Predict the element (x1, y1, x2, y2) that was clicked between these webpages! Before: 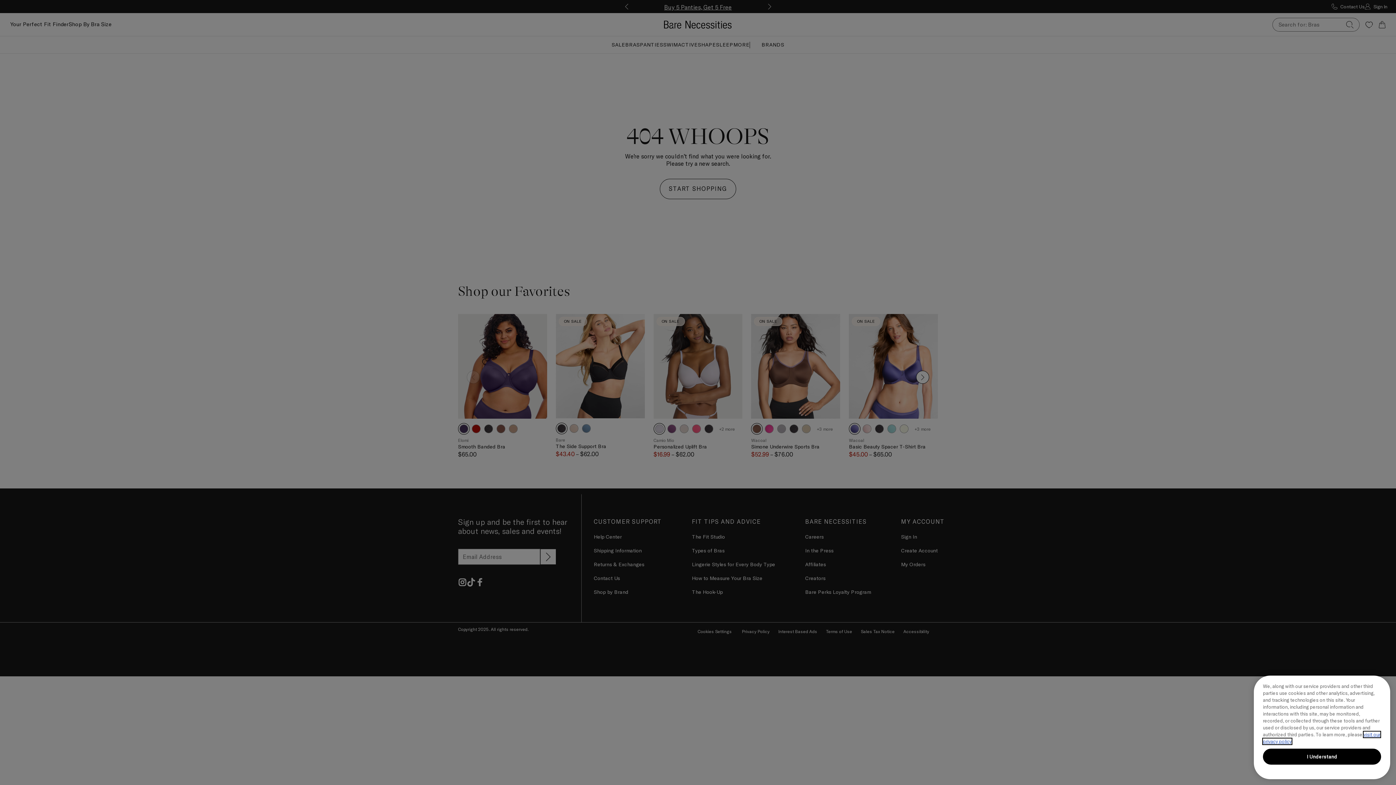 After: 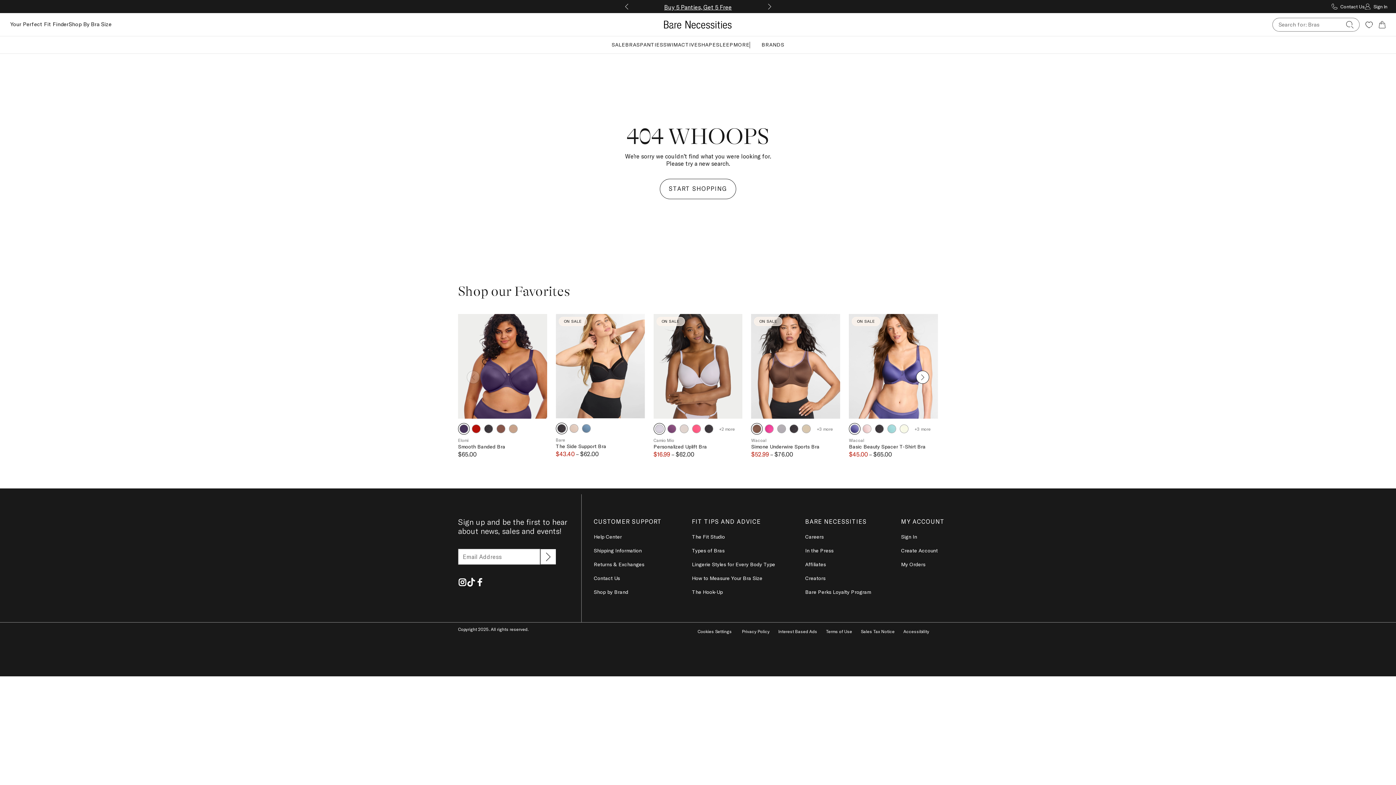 Action: bbox: (1263, 749, 1381, 765) label: I Understand